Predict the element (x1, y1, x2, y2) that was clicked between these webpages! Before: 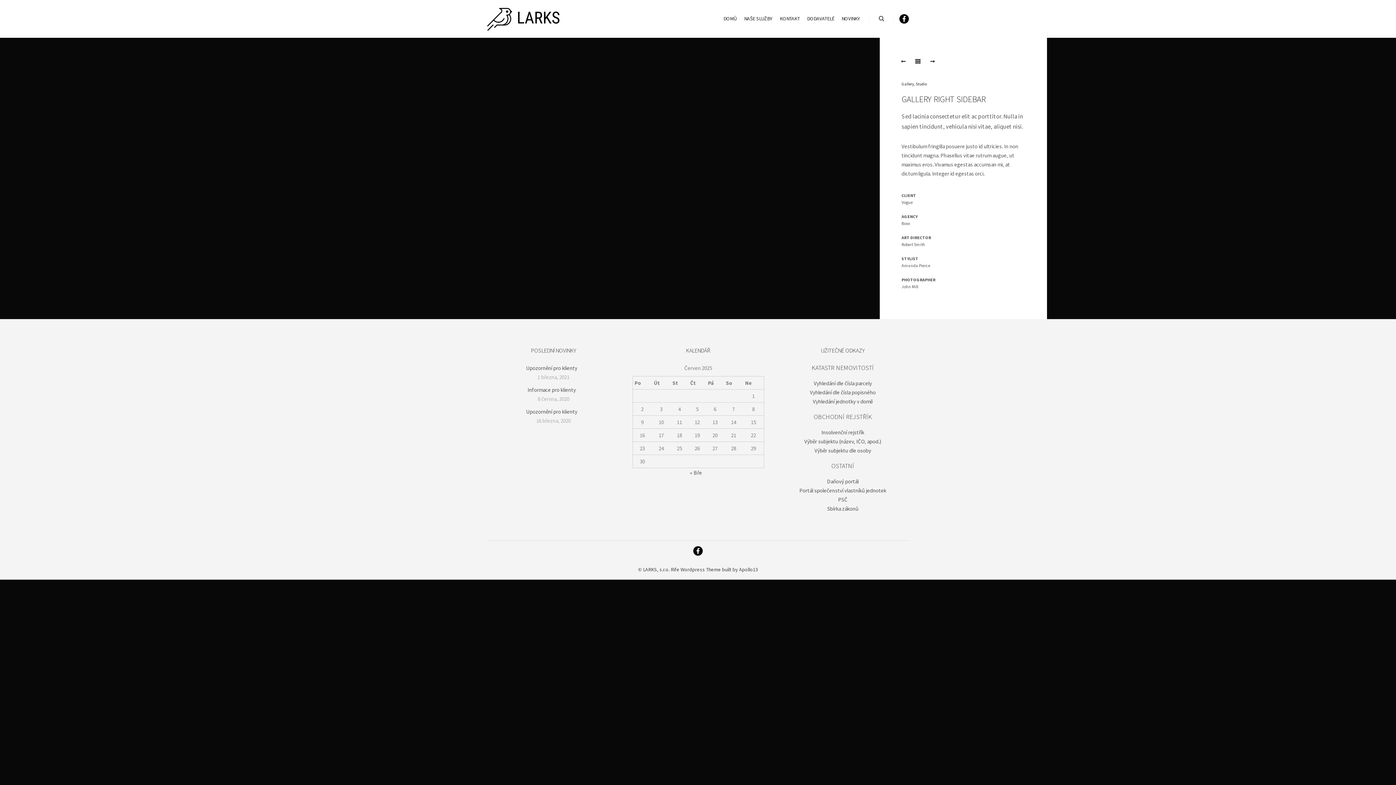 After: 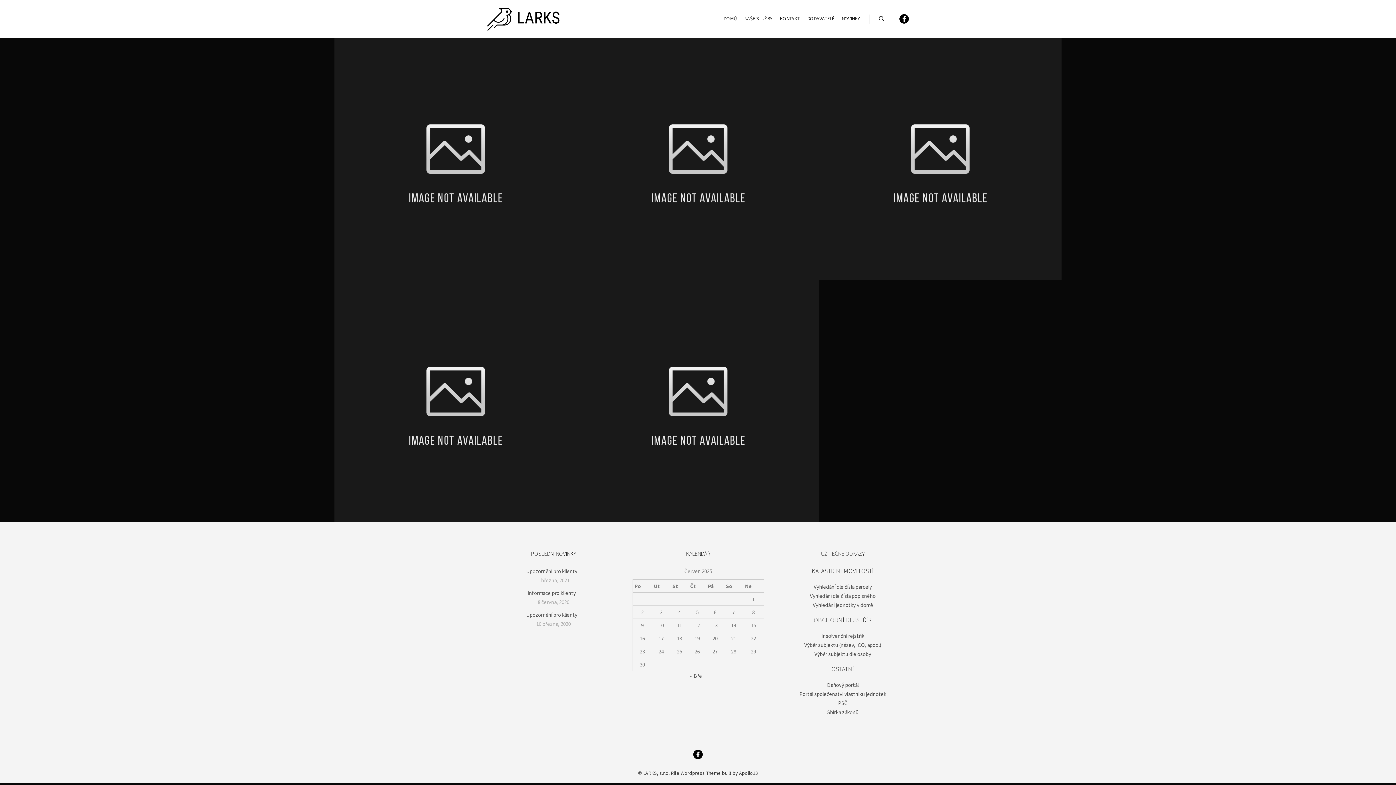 Action: label: Gallery bbox: (901, 81, 914, 86)